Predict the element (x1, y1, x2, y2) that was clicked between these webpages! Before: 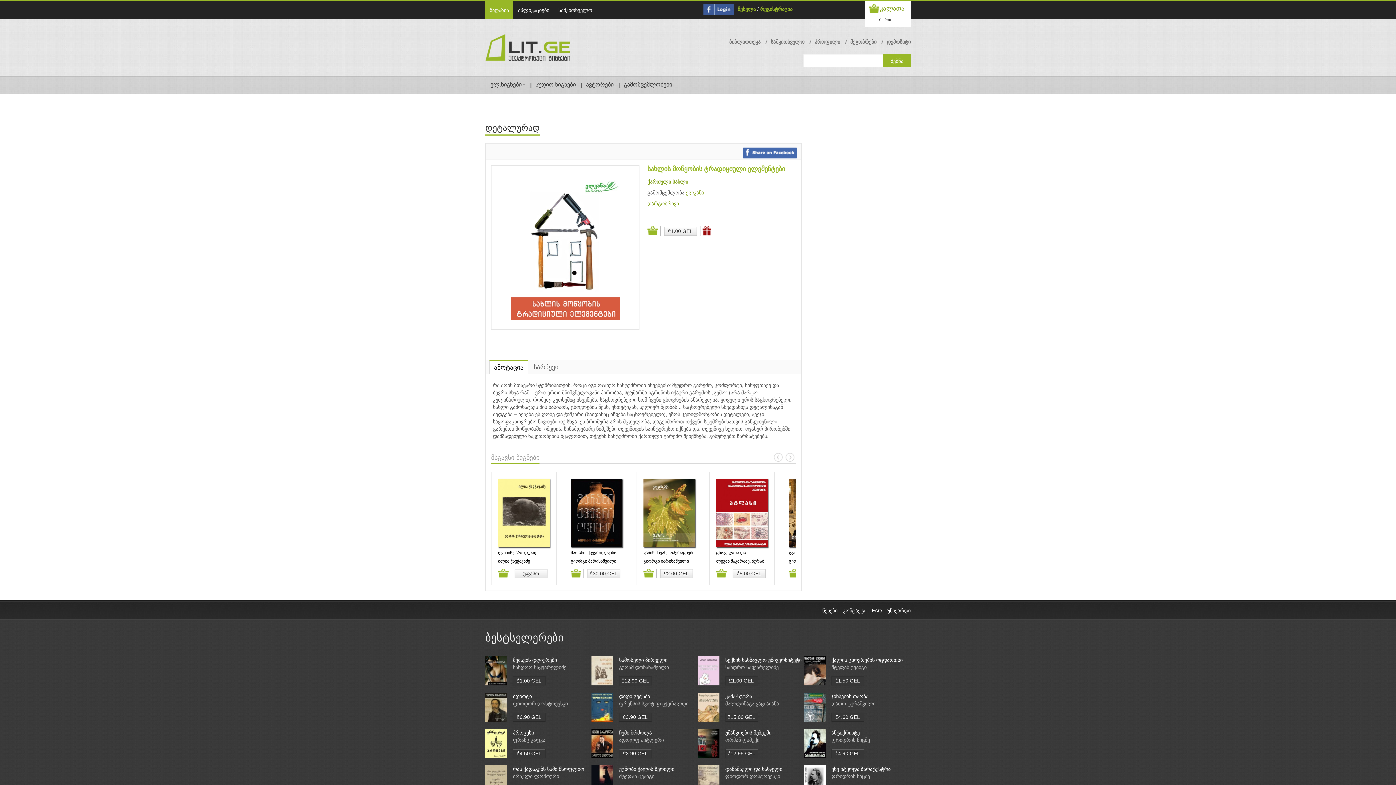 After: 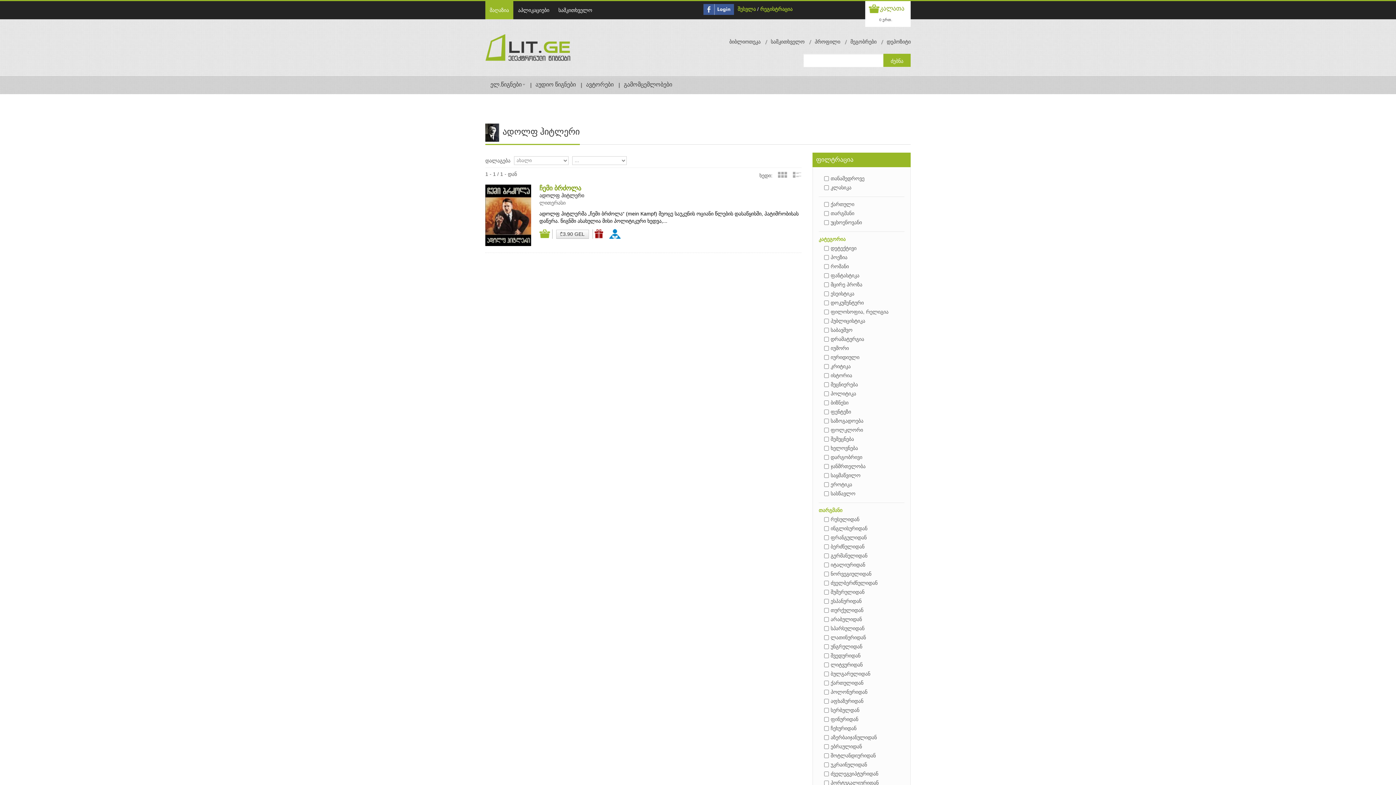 Action: label: ადოლფ ჰიტლერი bbox: (619, 737, 664, 743)